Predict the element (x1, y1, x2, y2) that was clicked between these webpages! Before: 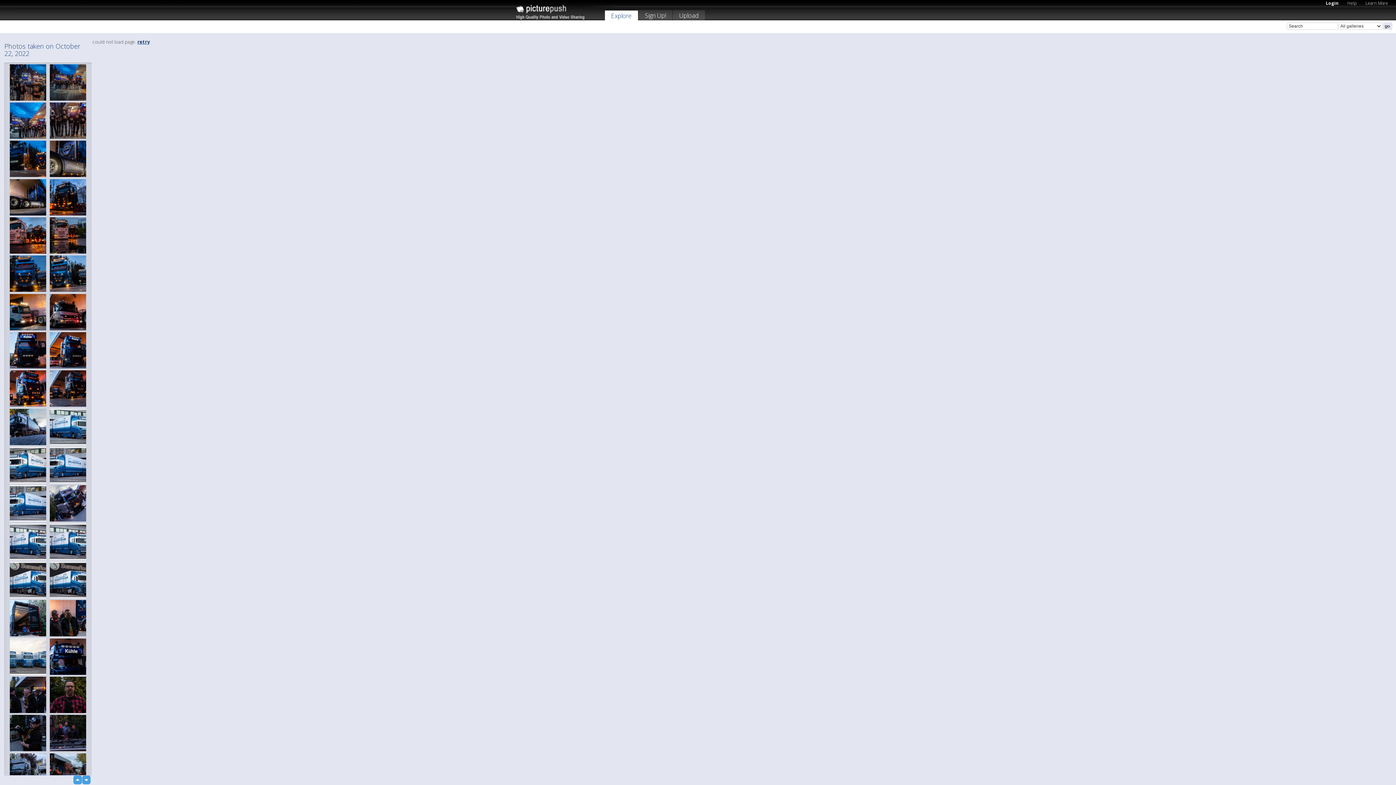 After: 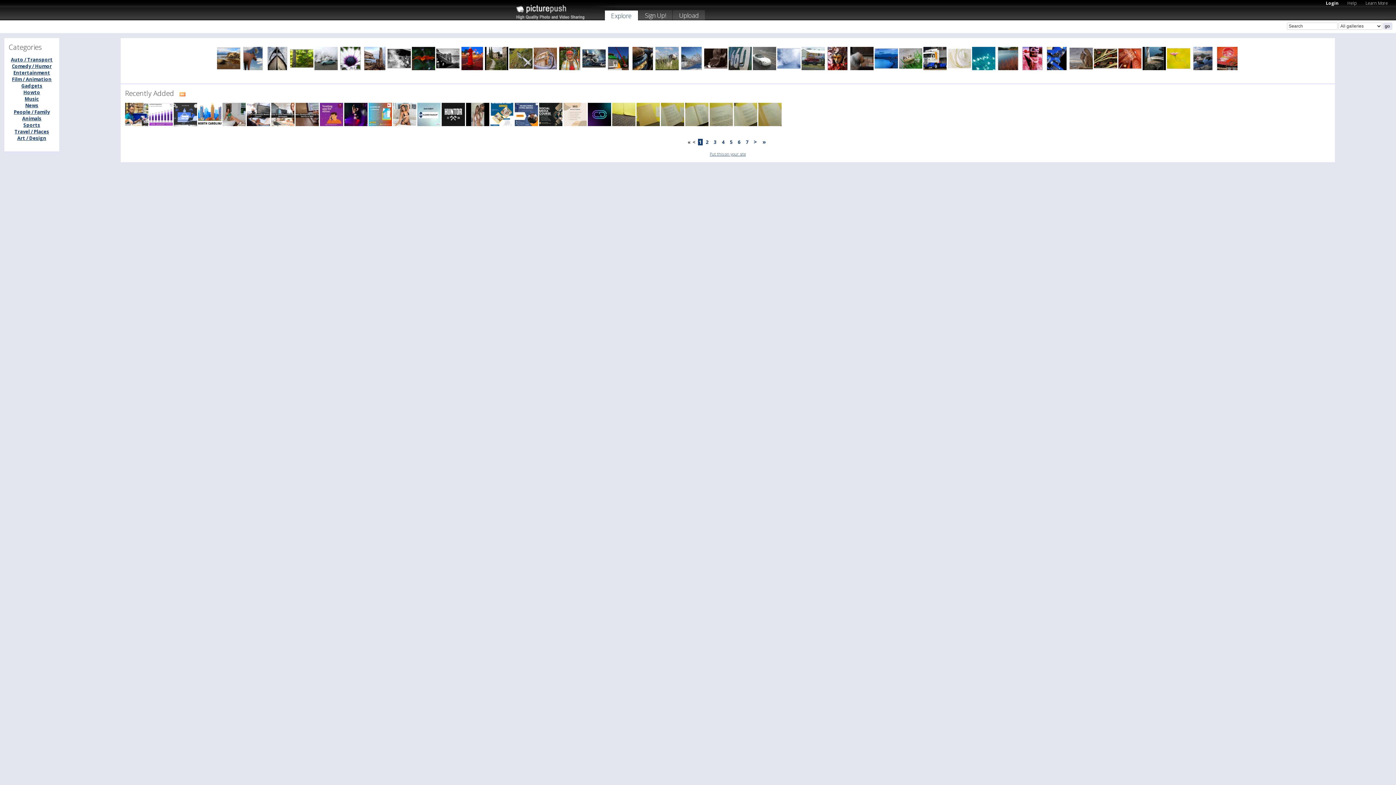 Action: bbox: (605, 10, 638, 22) label: Explore